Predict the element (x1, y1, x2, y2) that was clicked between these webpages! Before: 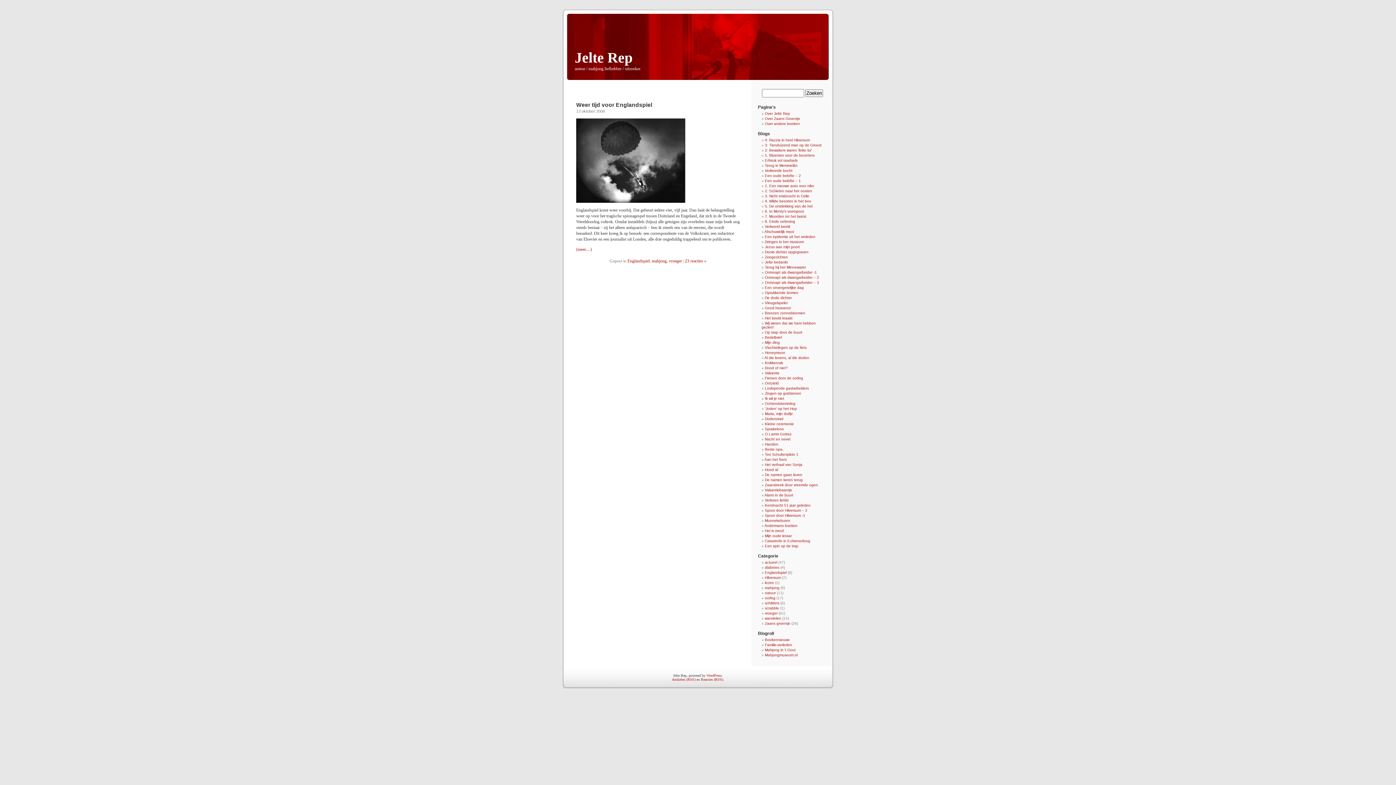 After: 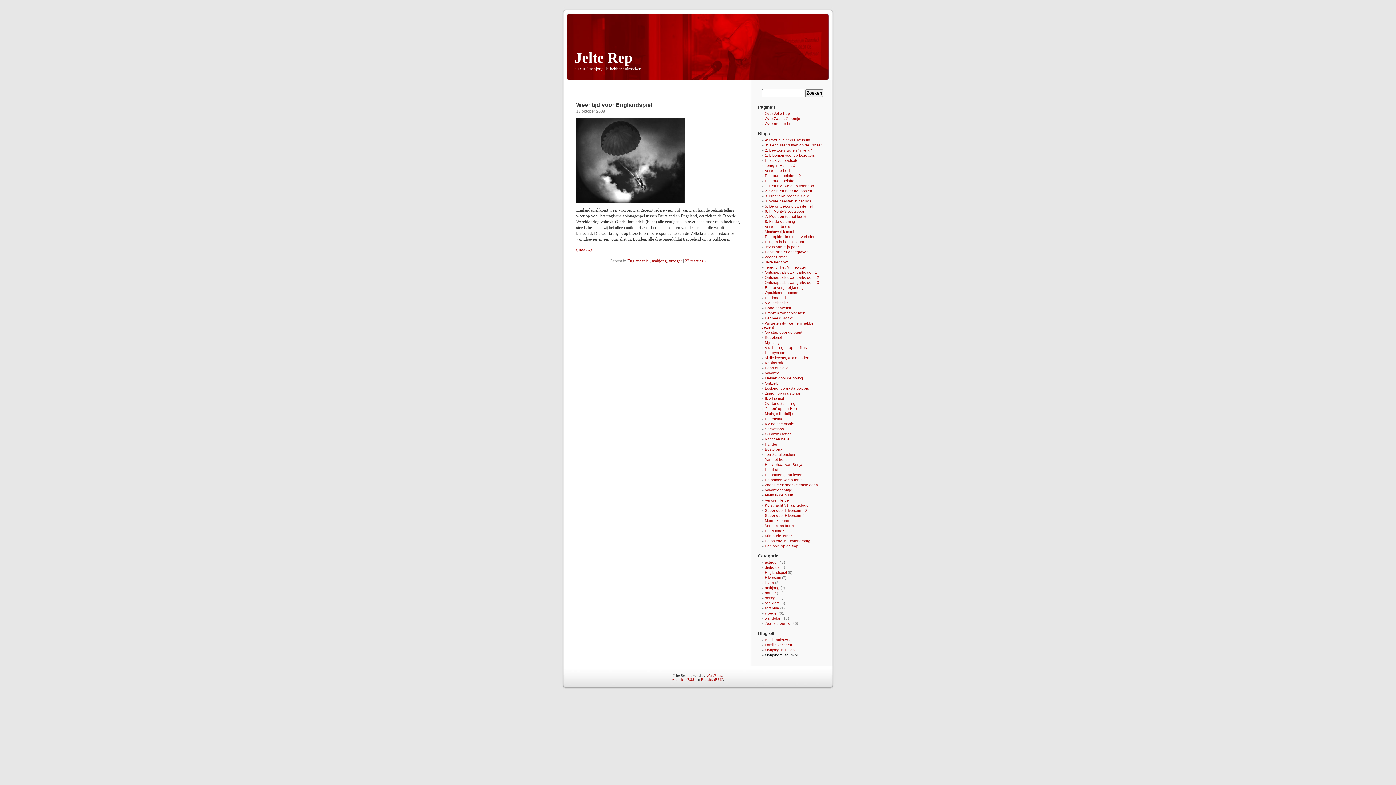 Action: bbox: (765, 653, 797, 657) label: Mahjongmuseum.nl